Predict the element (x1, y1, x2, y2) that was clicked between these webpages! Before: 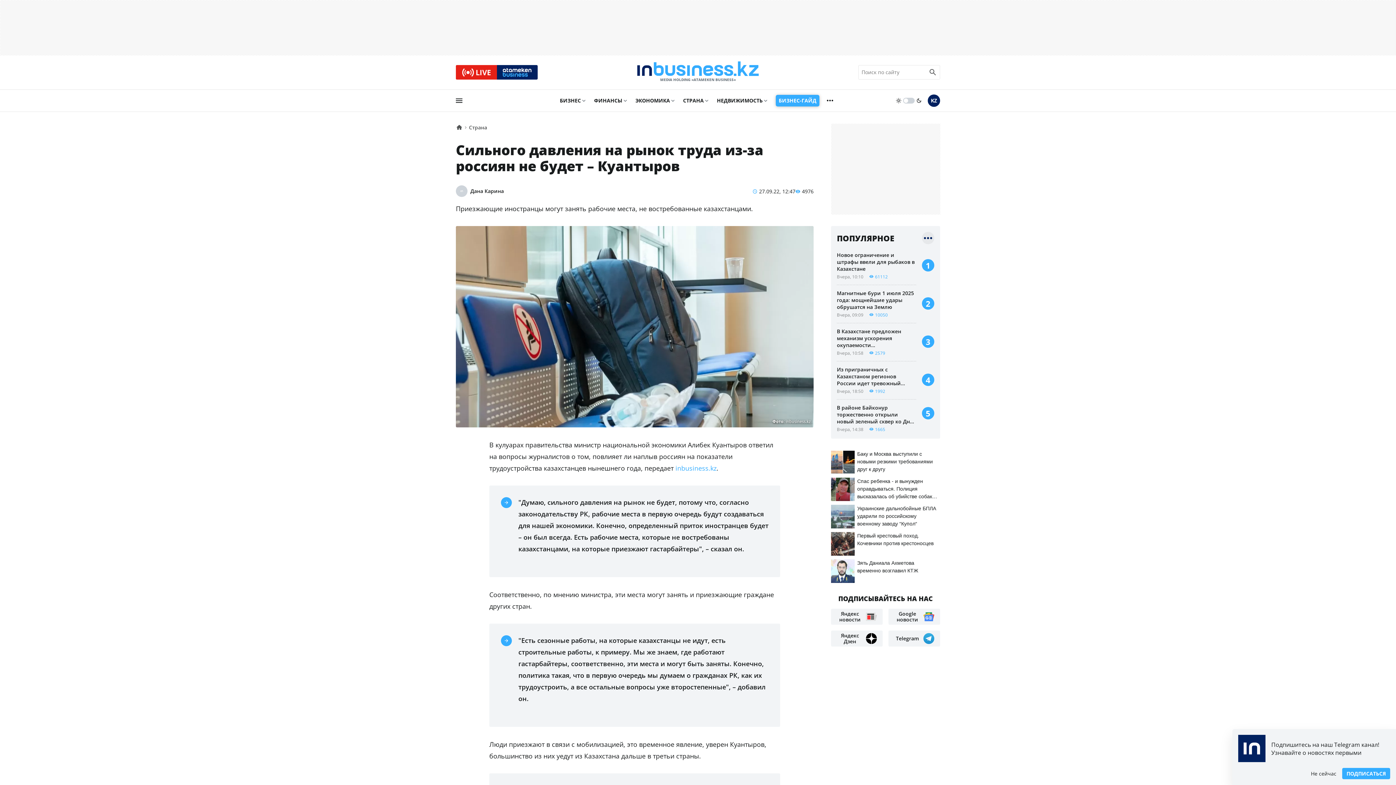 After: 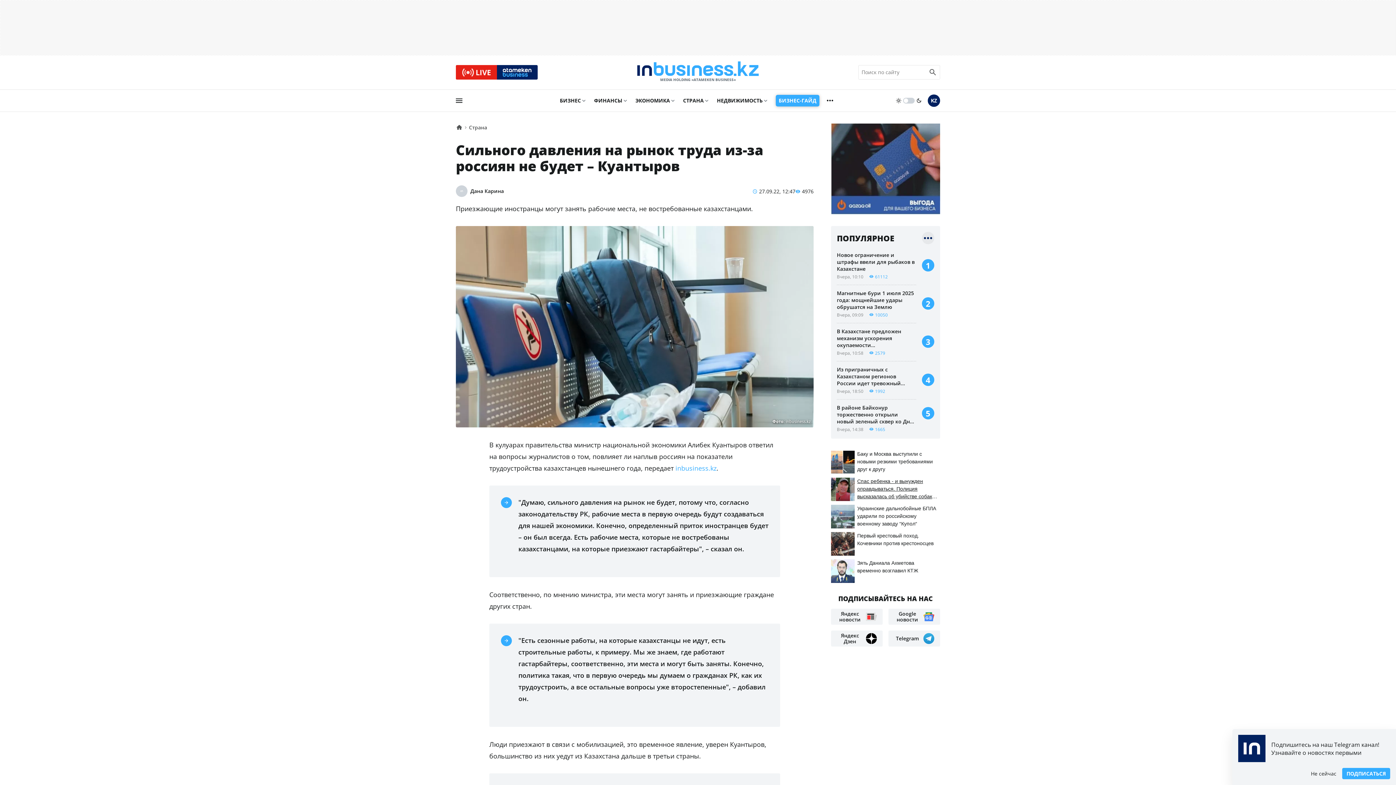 Action: label: Спас ребенка - и вынужден оправдываться. Полиция высказалась об убийстве собак под Алматы bbox: (831, 477, 940, 501)